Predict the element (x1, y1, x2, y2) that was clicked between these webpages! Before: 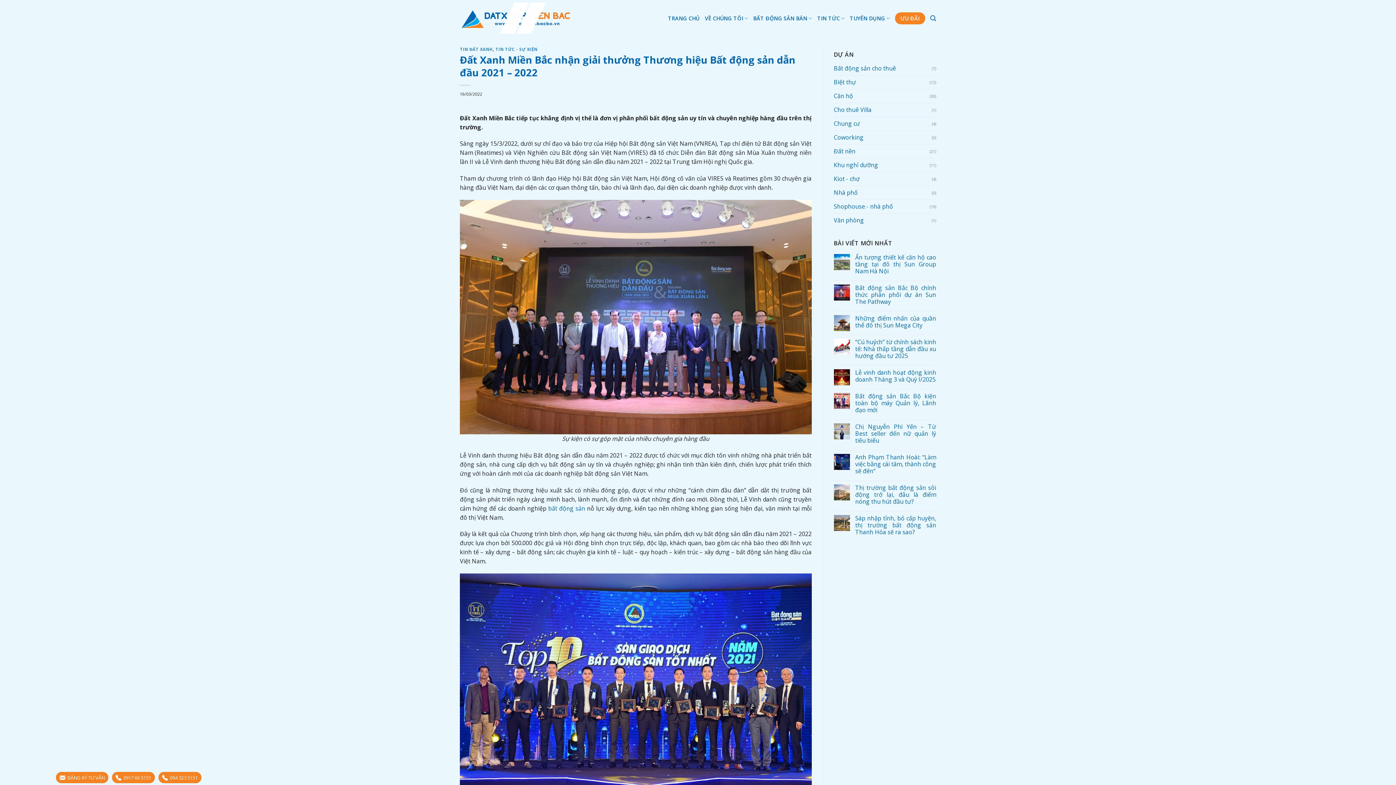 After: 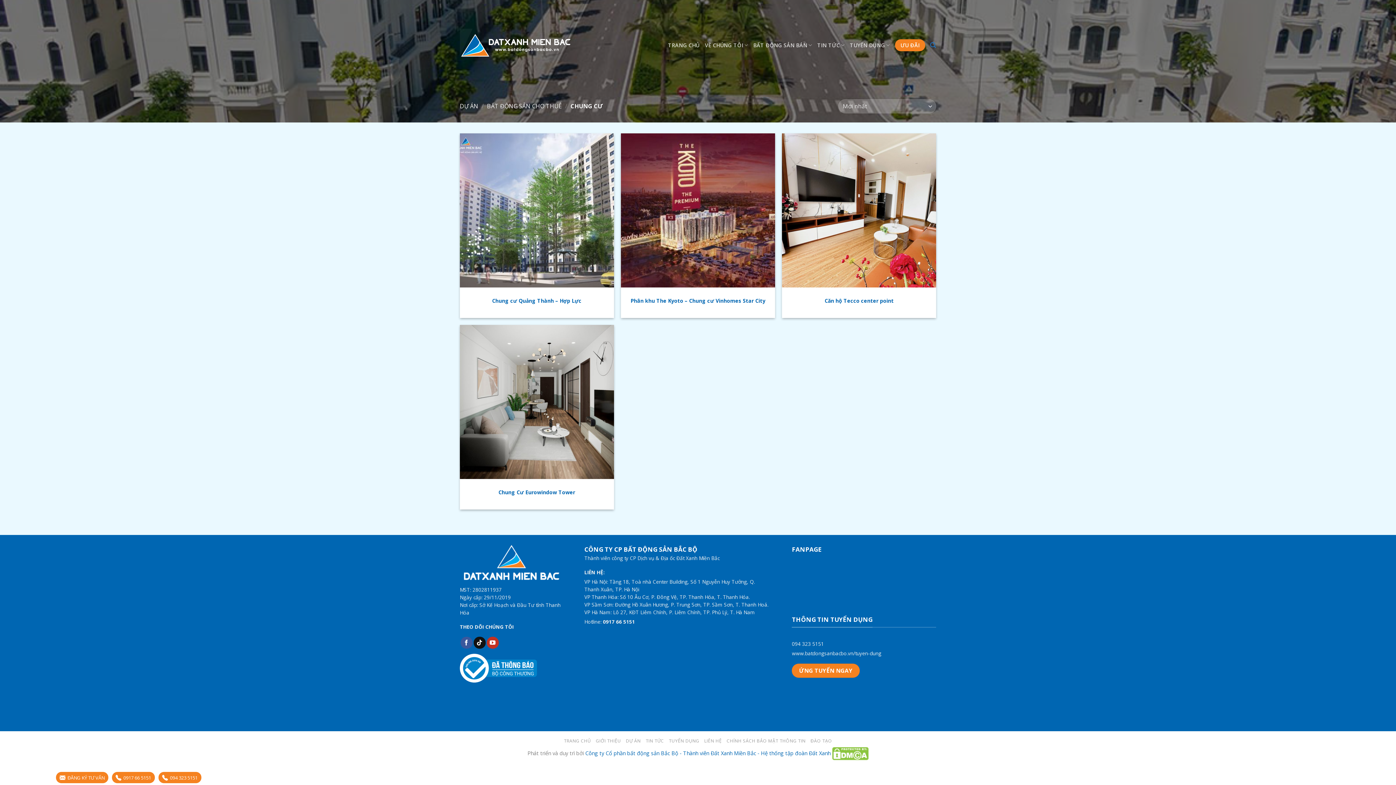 Action: bbox: (834, 117, 932, 130) label: Chung cư